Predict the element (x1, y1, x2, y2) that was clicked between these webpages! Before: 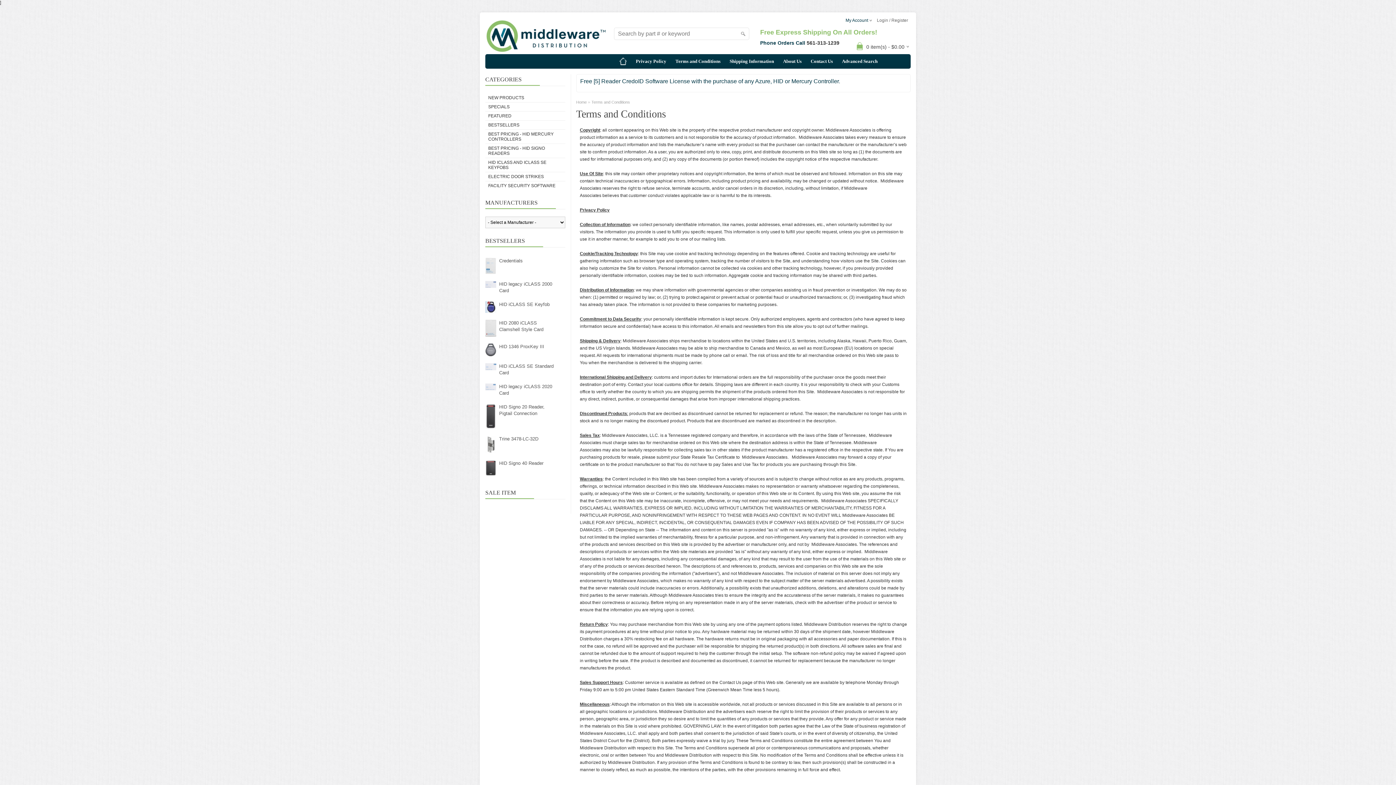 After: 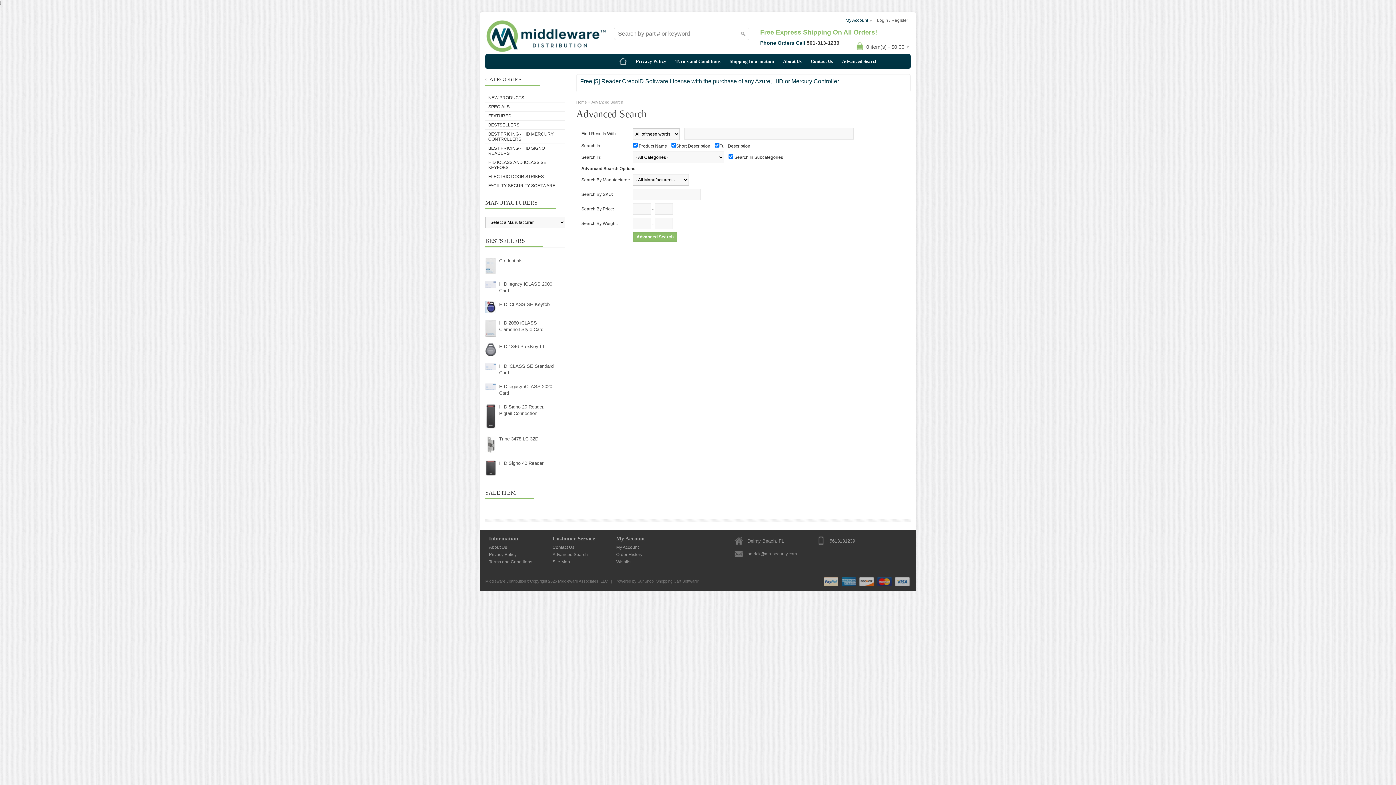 Action: label: Advanced Search bbox: (838, 54, 881, 68)